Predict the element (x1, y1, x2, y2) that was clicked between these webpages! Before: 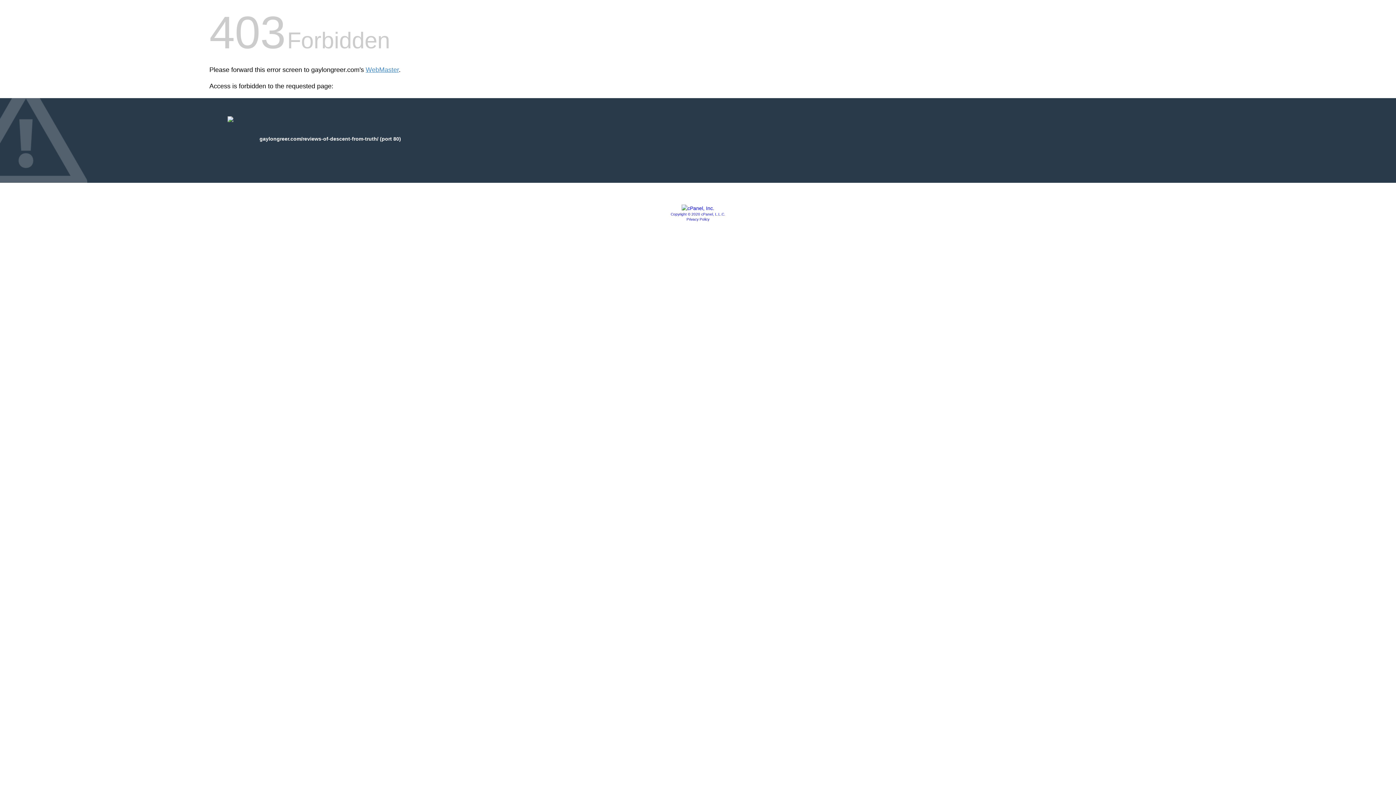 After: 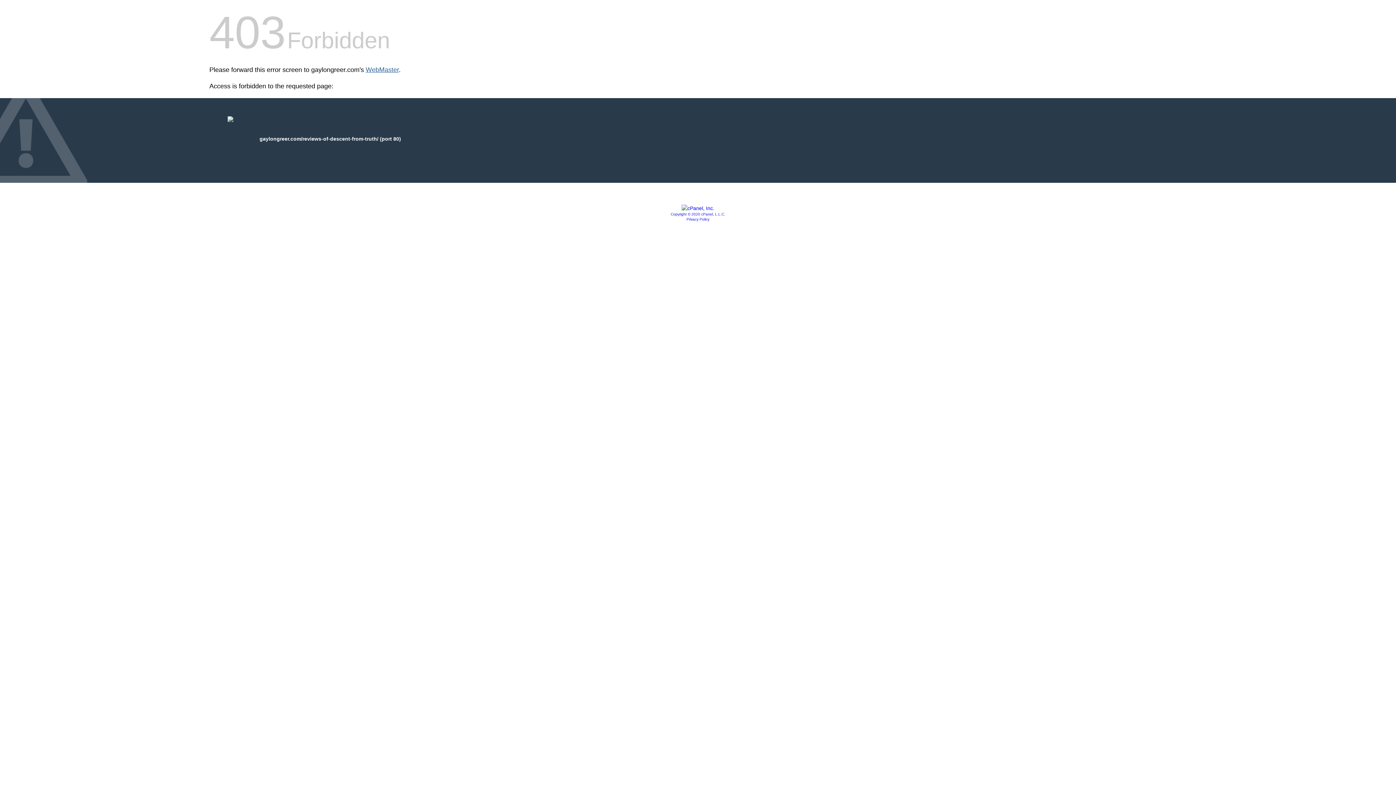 Action: label: WebMaster bbox: (365, 66, 398, 73)